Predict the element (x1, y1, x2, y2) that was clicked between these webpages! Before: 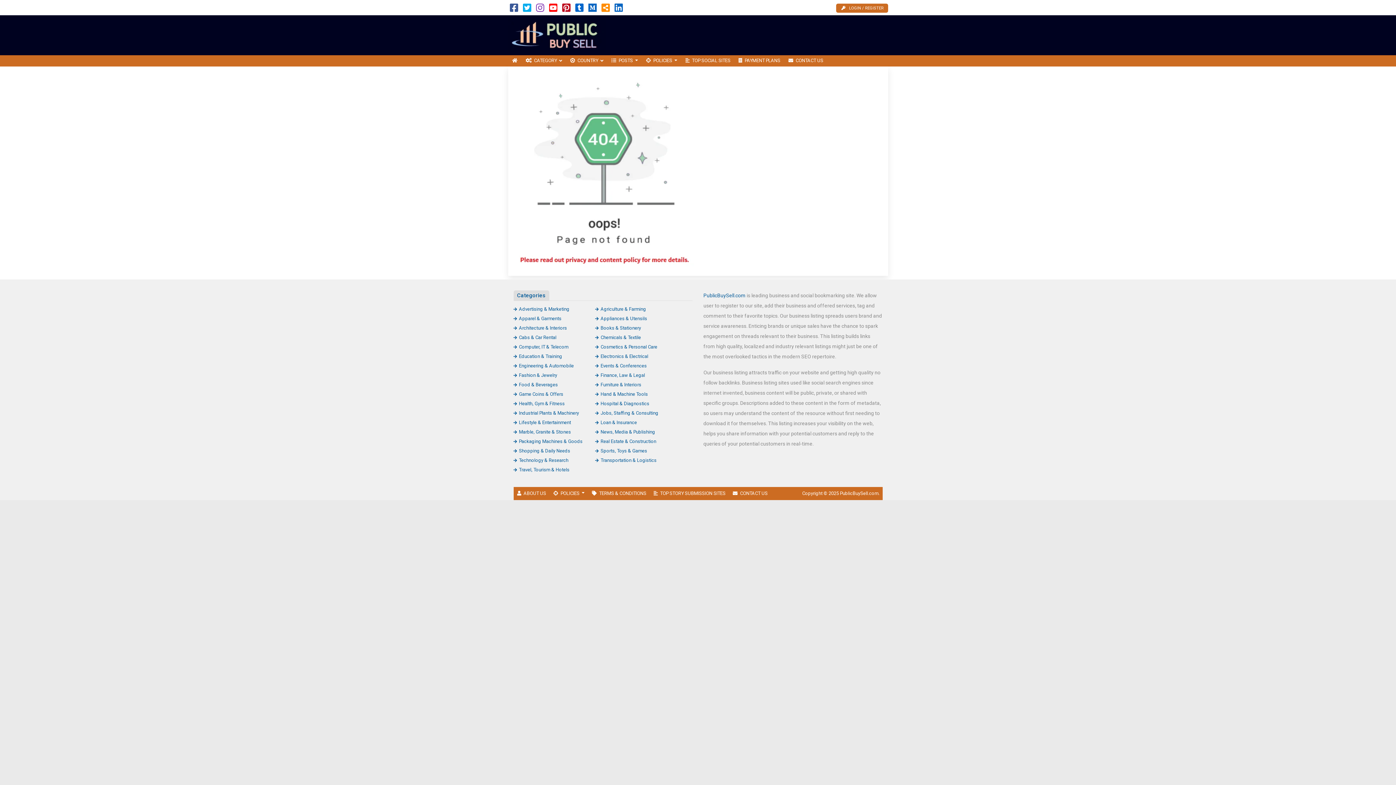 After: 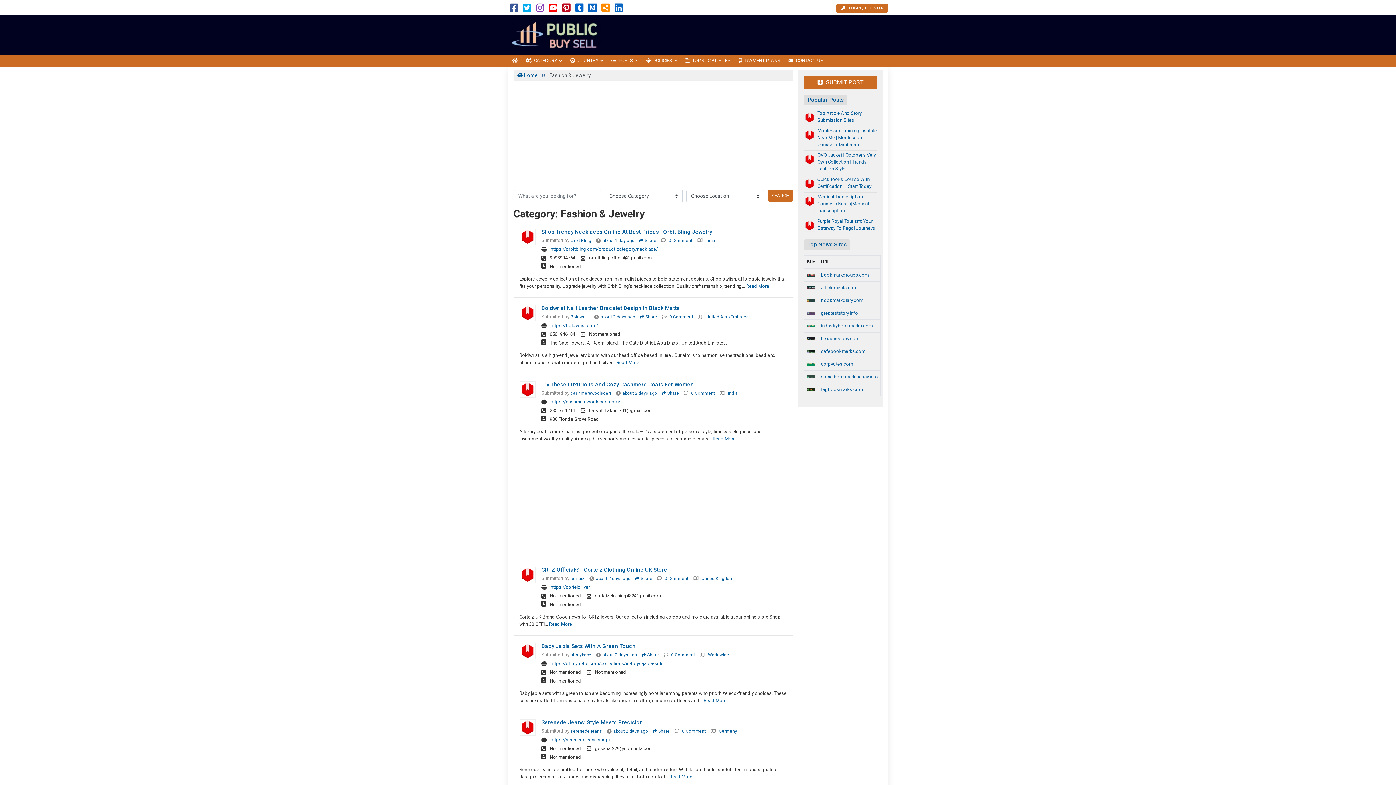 Action: label: Fashion & Jewelry bbox: (513, 372, 557, 378)